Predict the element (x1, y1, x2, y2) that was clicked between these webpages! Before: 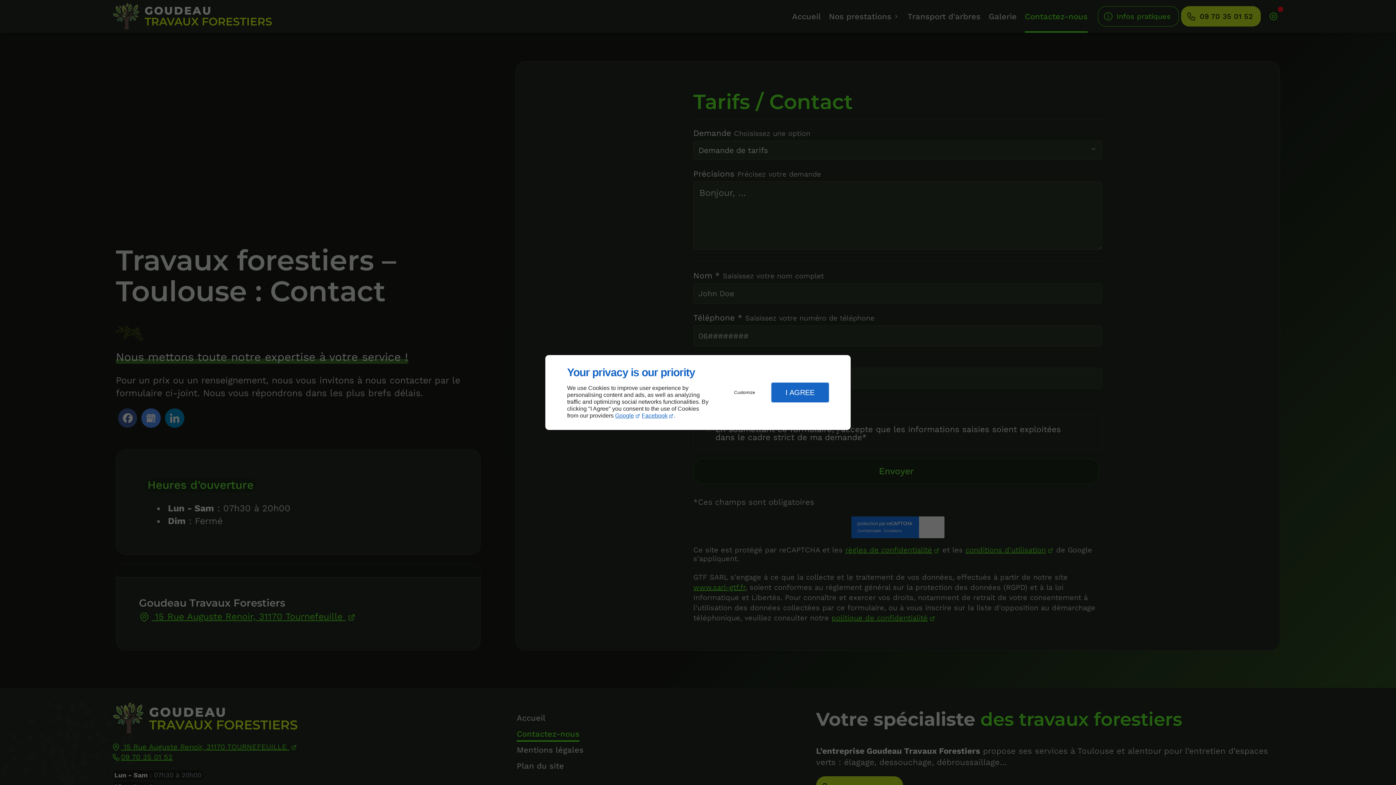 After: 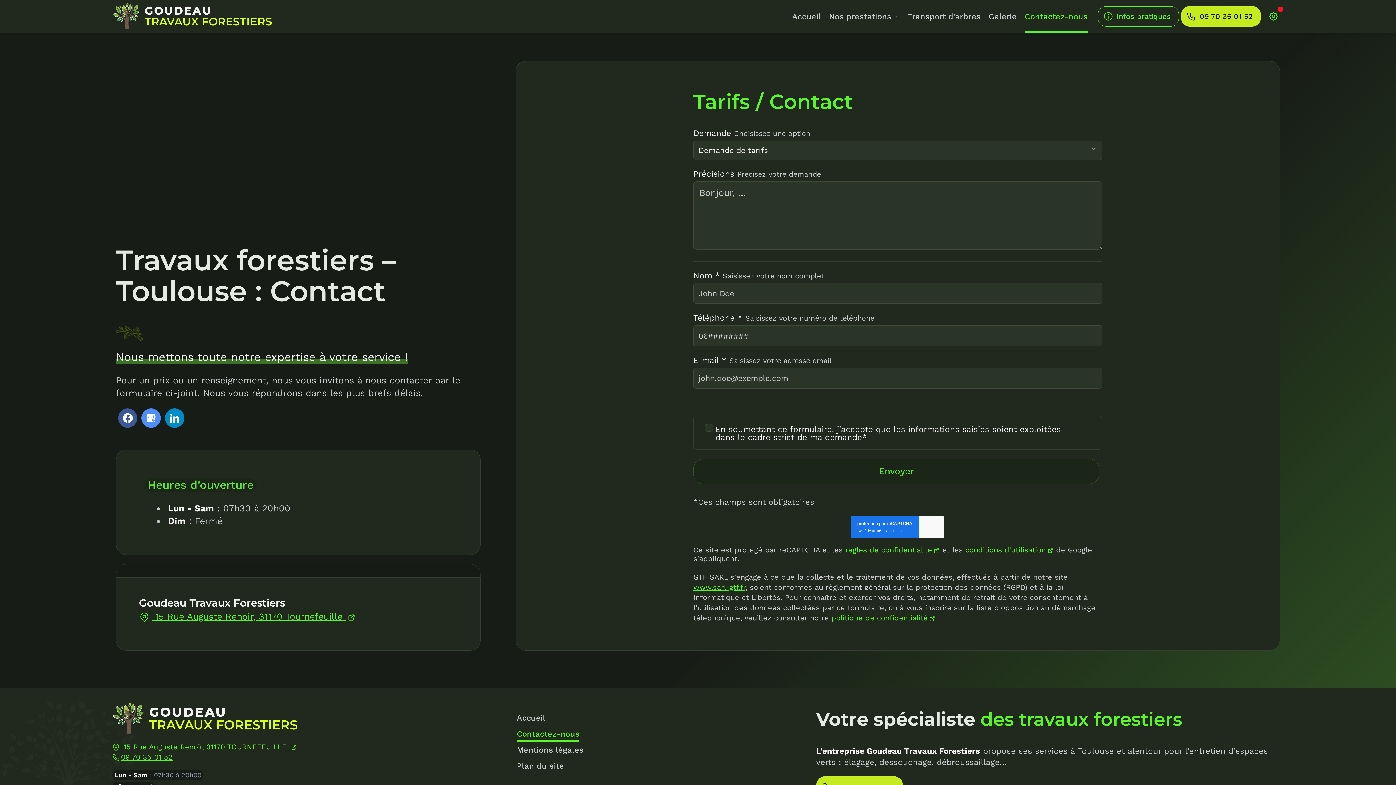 Action: label: I AGREE bbox: (771, 382, 829, 402)